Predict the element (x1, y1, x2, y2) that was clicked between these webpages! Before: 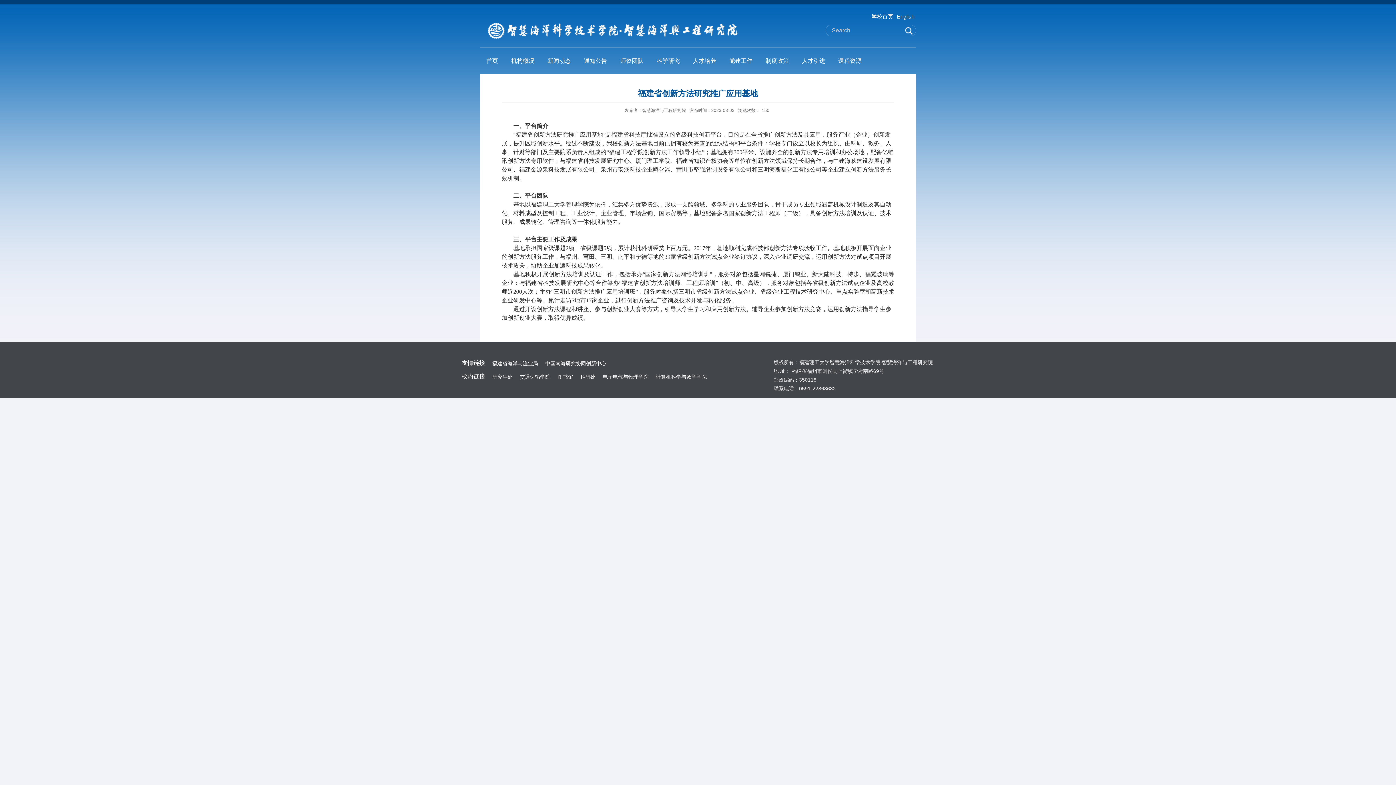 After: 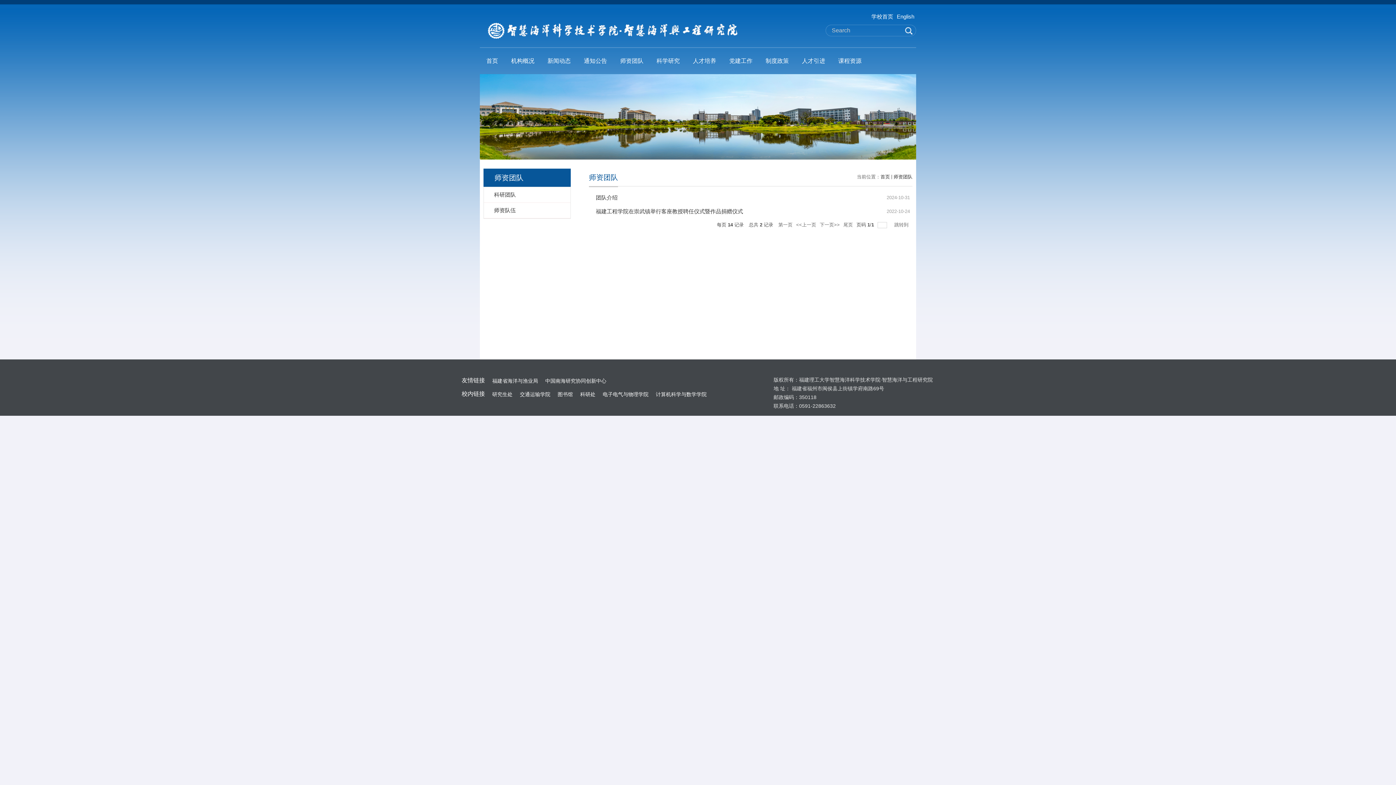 Action: bbox: (613, 53, 650, 68) label: 师资团队